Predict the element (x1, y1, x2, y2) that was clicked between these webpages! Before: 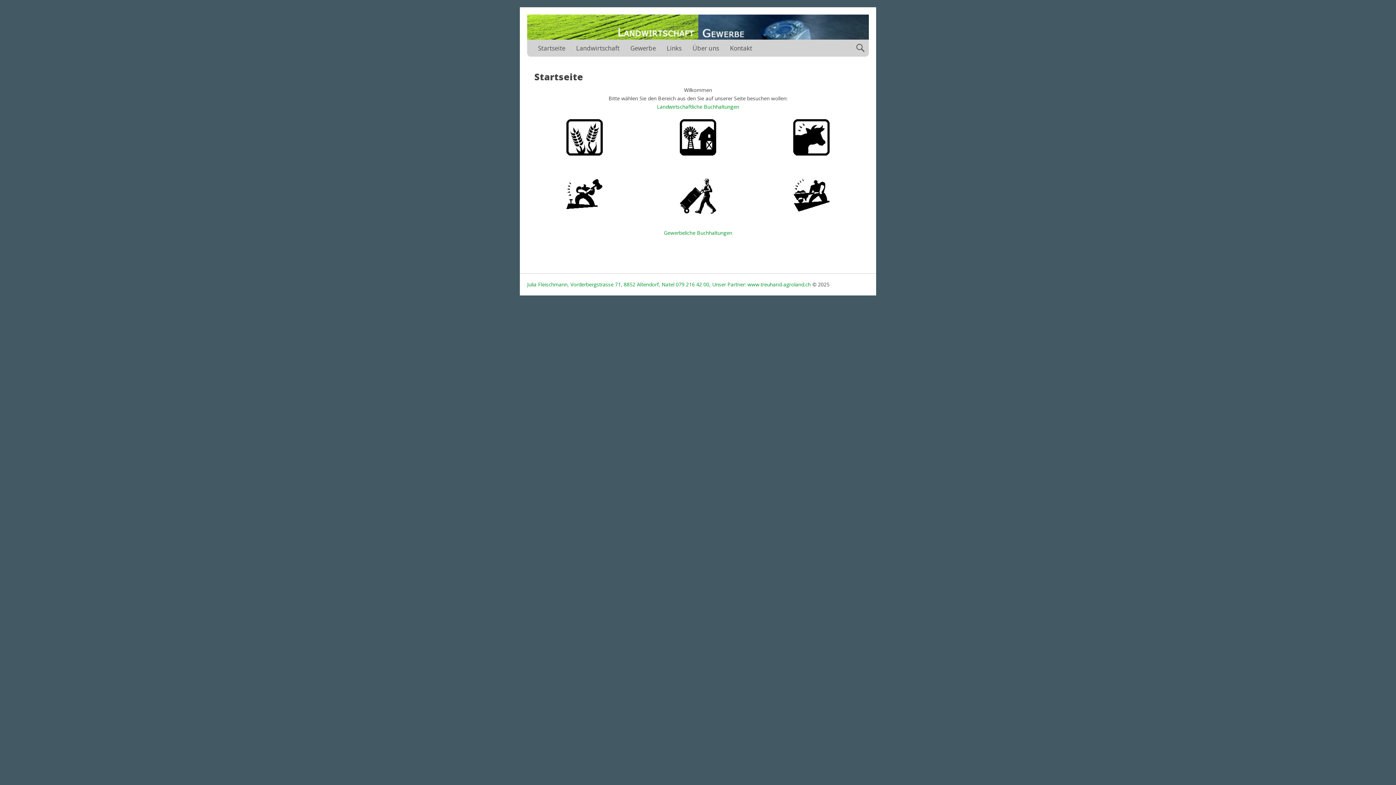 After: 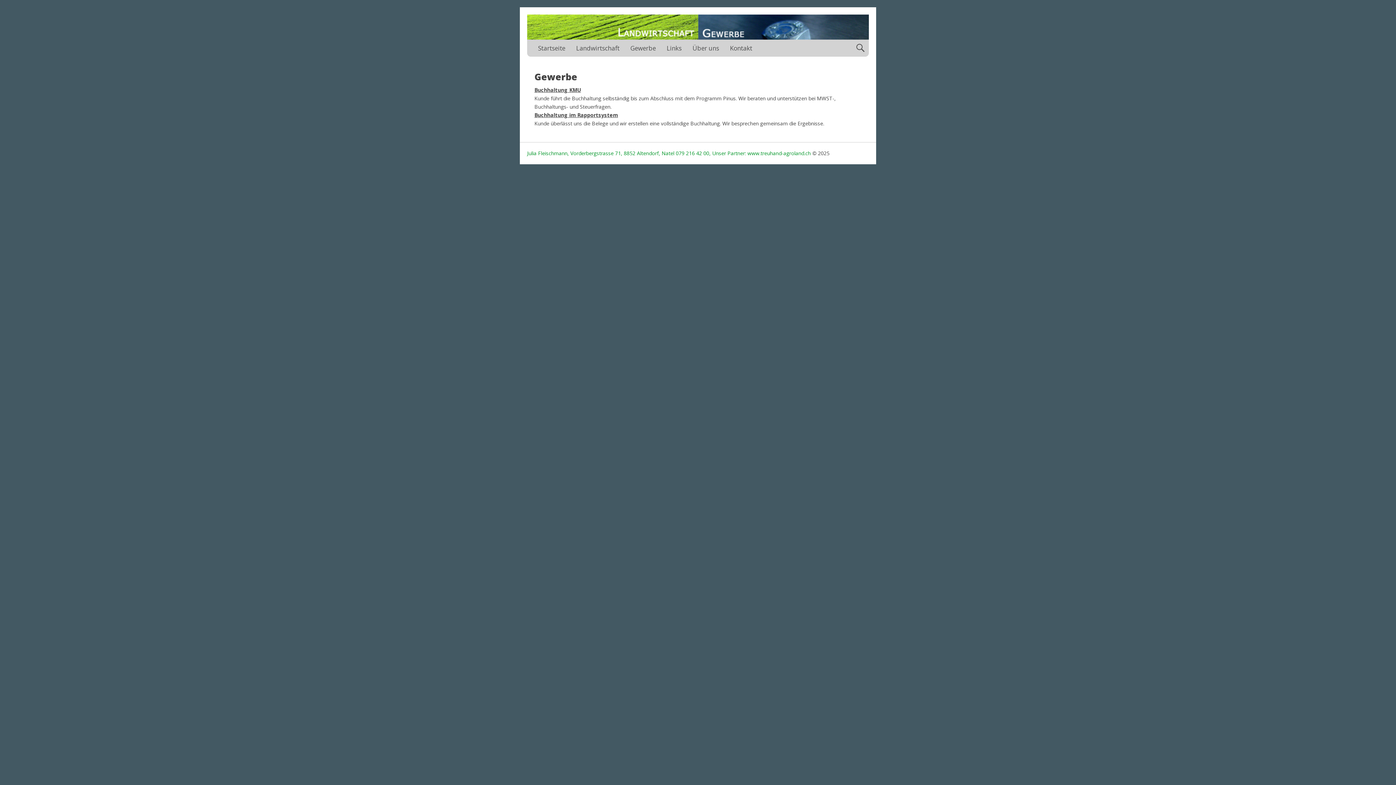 Action: bbox: (761, 178, 861, 211)